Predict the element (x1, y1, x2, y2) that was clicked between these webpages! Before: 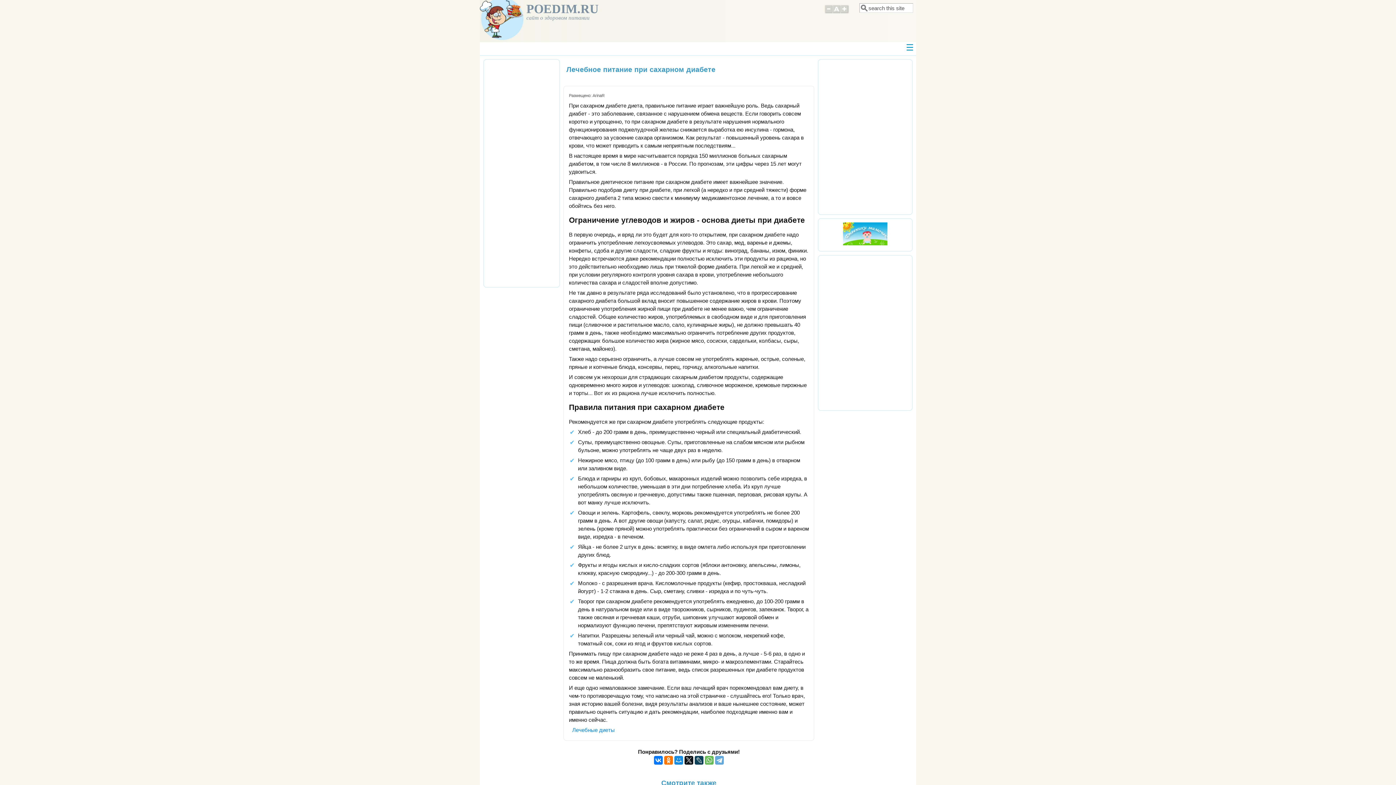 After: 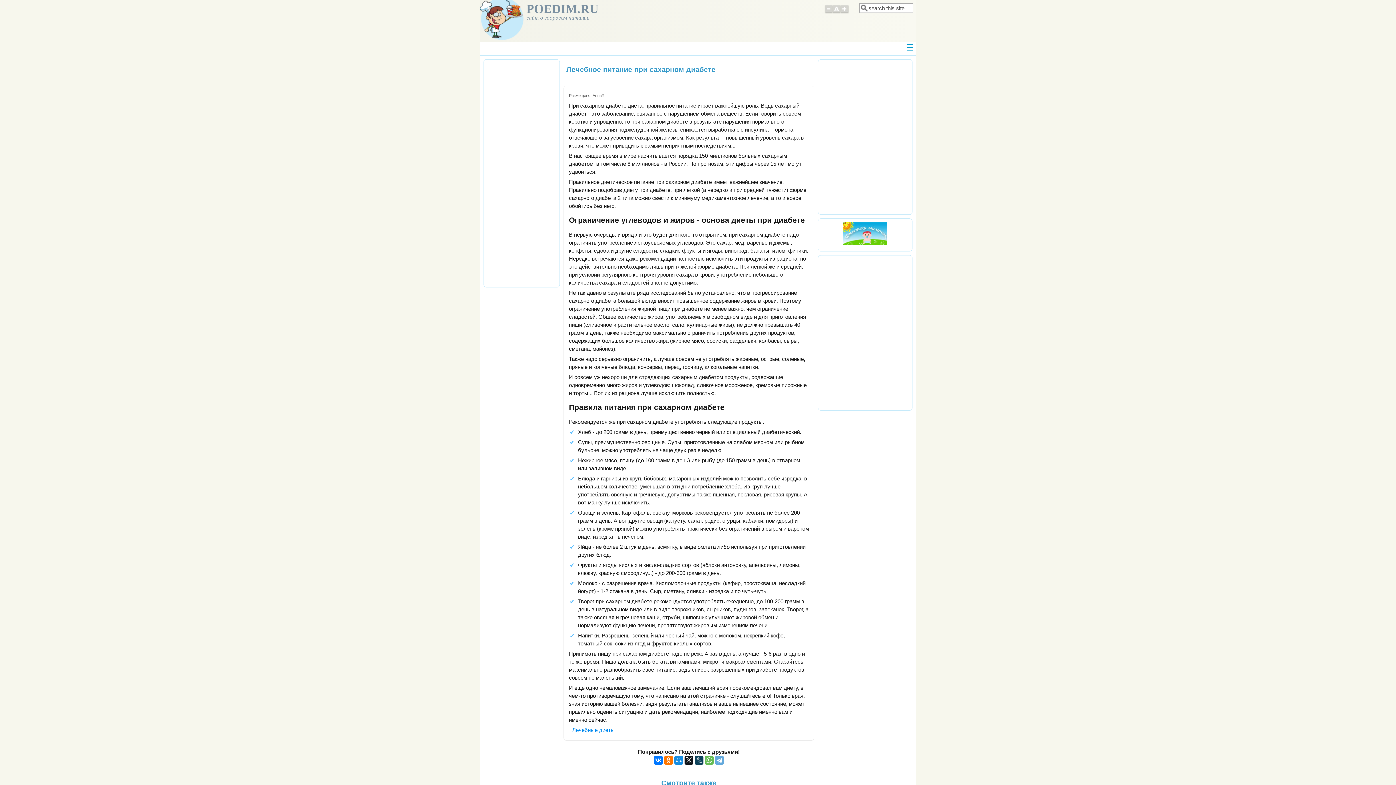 Action: bbox: (843, 241, 887, 246)